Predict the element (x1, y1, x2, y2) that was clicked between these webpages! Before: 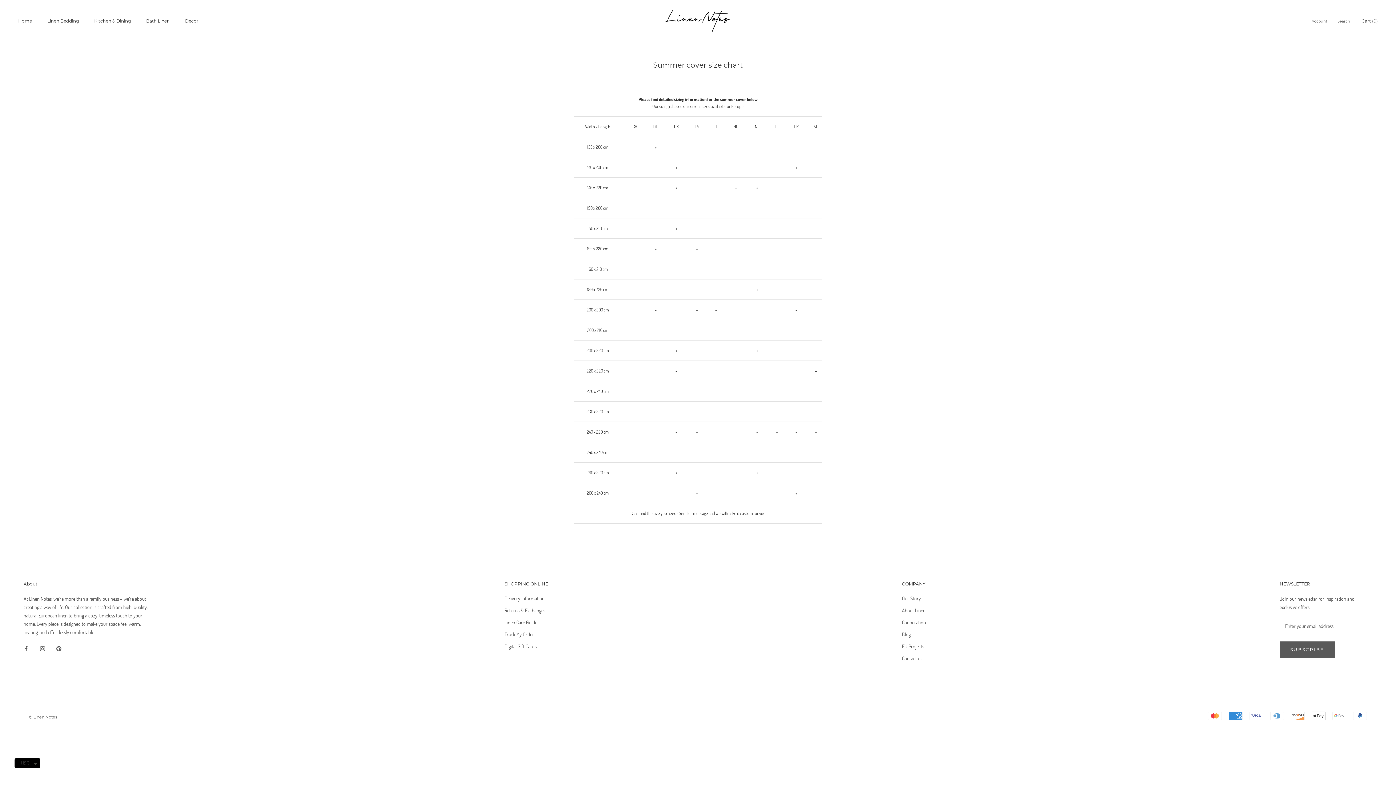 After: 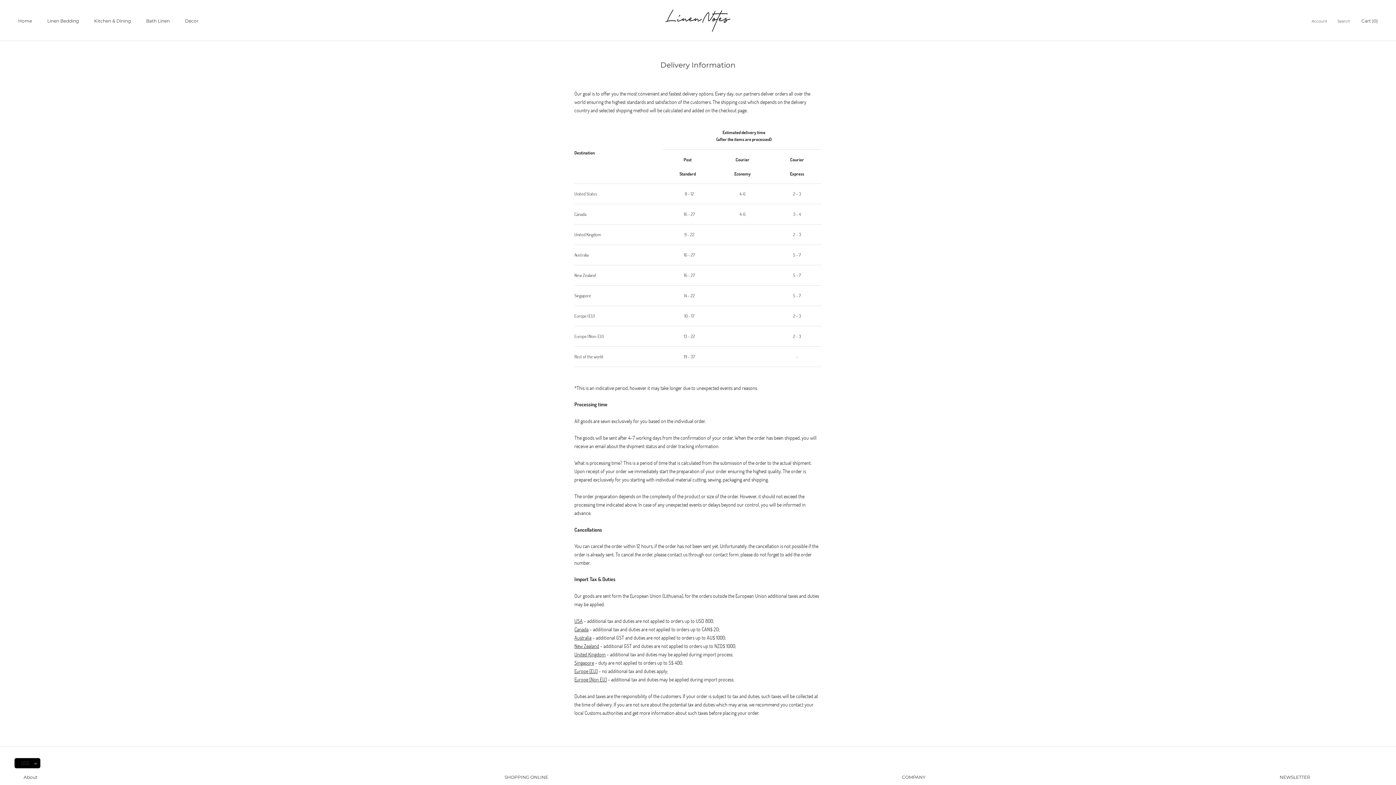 Action: bbox: (504, 594, 548, 602) label: Delivery Information